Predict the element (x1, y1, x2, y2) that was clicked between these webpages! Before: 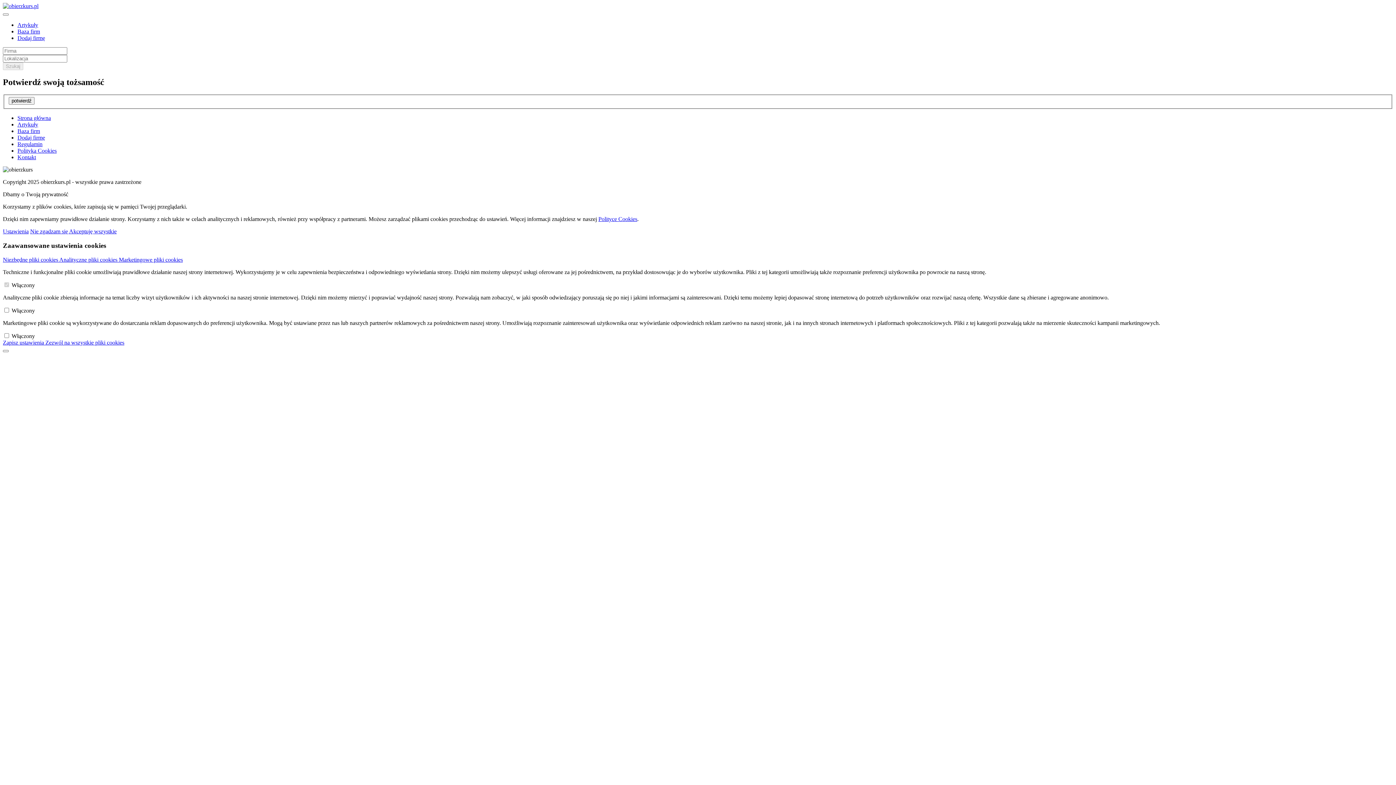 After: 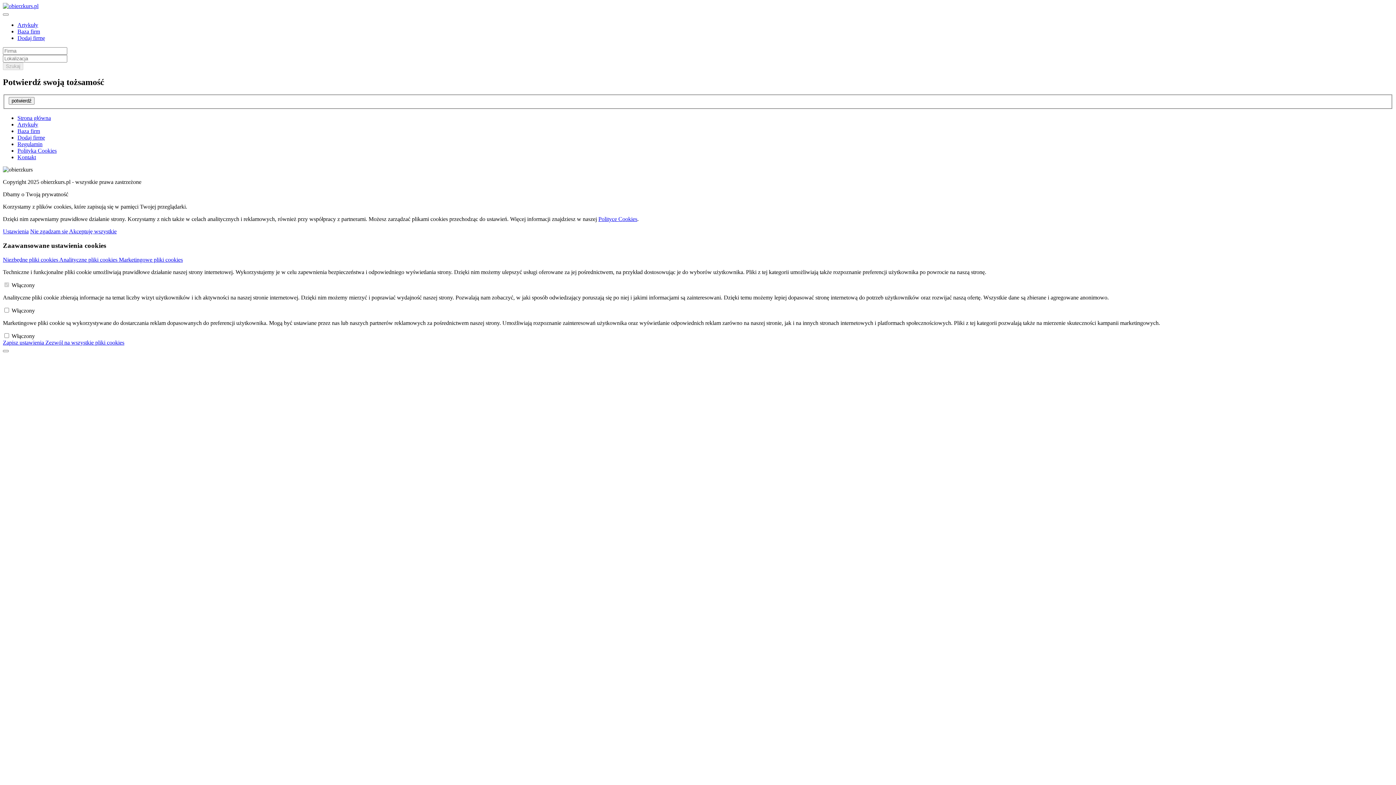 Action: label: potwierdź bbox: (8, 97, 34, 104)